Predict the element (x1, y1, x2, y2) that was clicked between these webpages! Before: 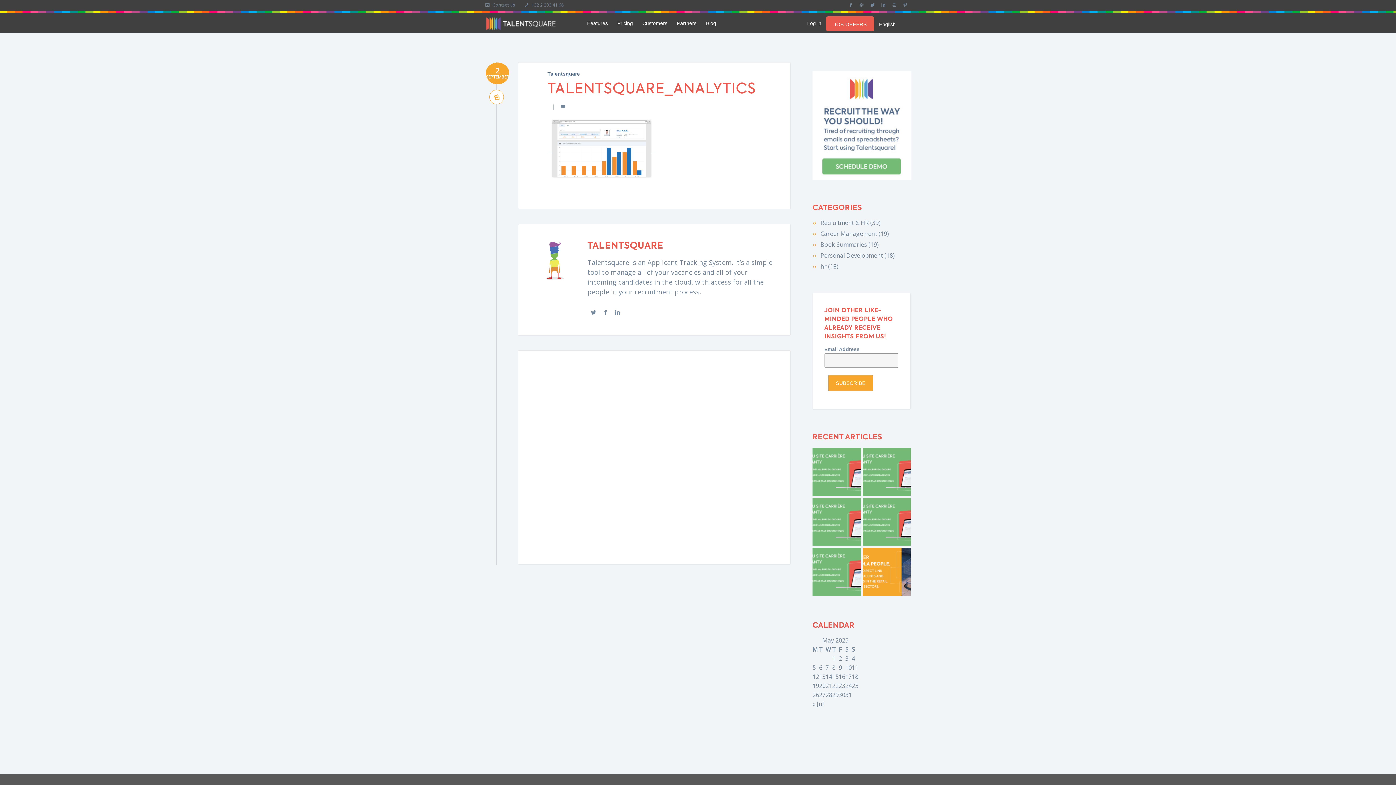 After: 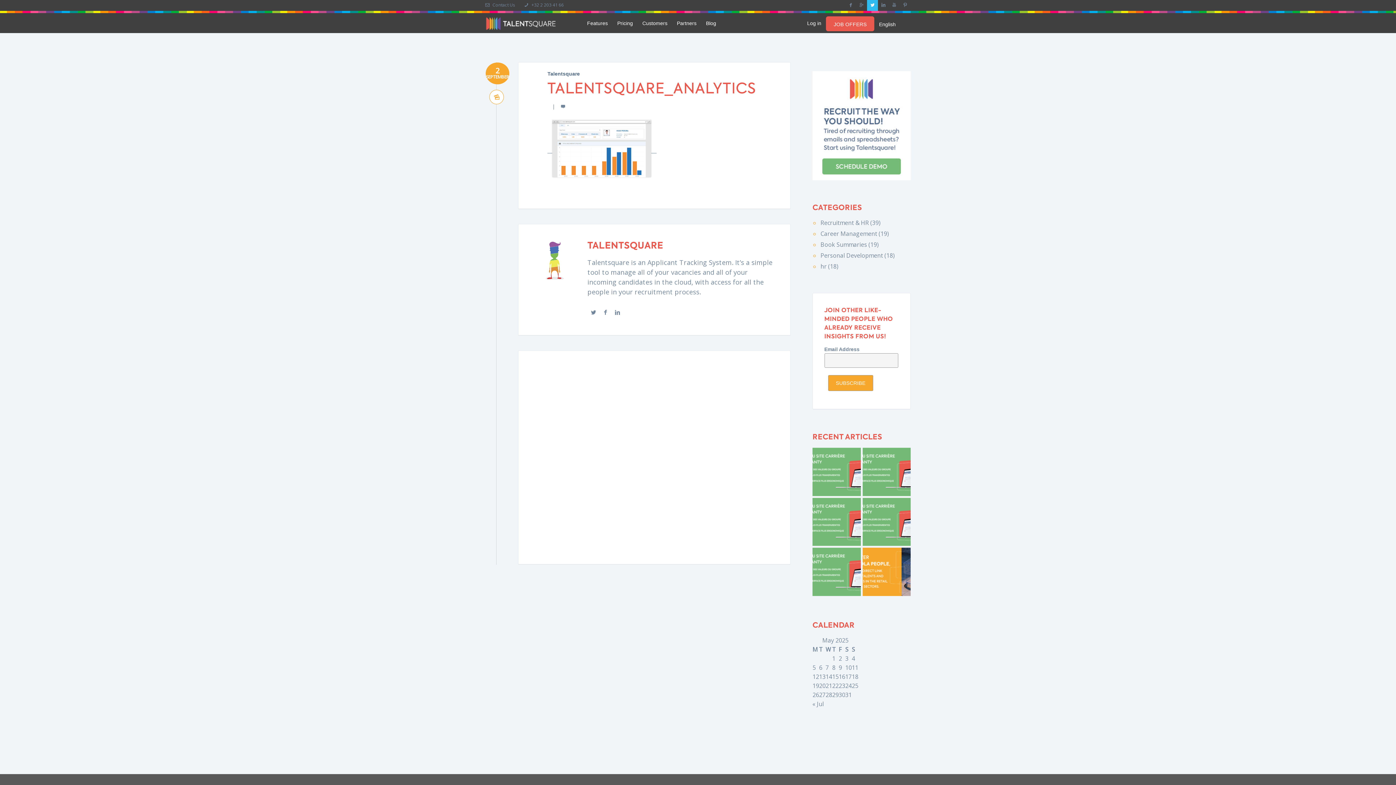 Action: bbox: (867, 0, 878, 10)